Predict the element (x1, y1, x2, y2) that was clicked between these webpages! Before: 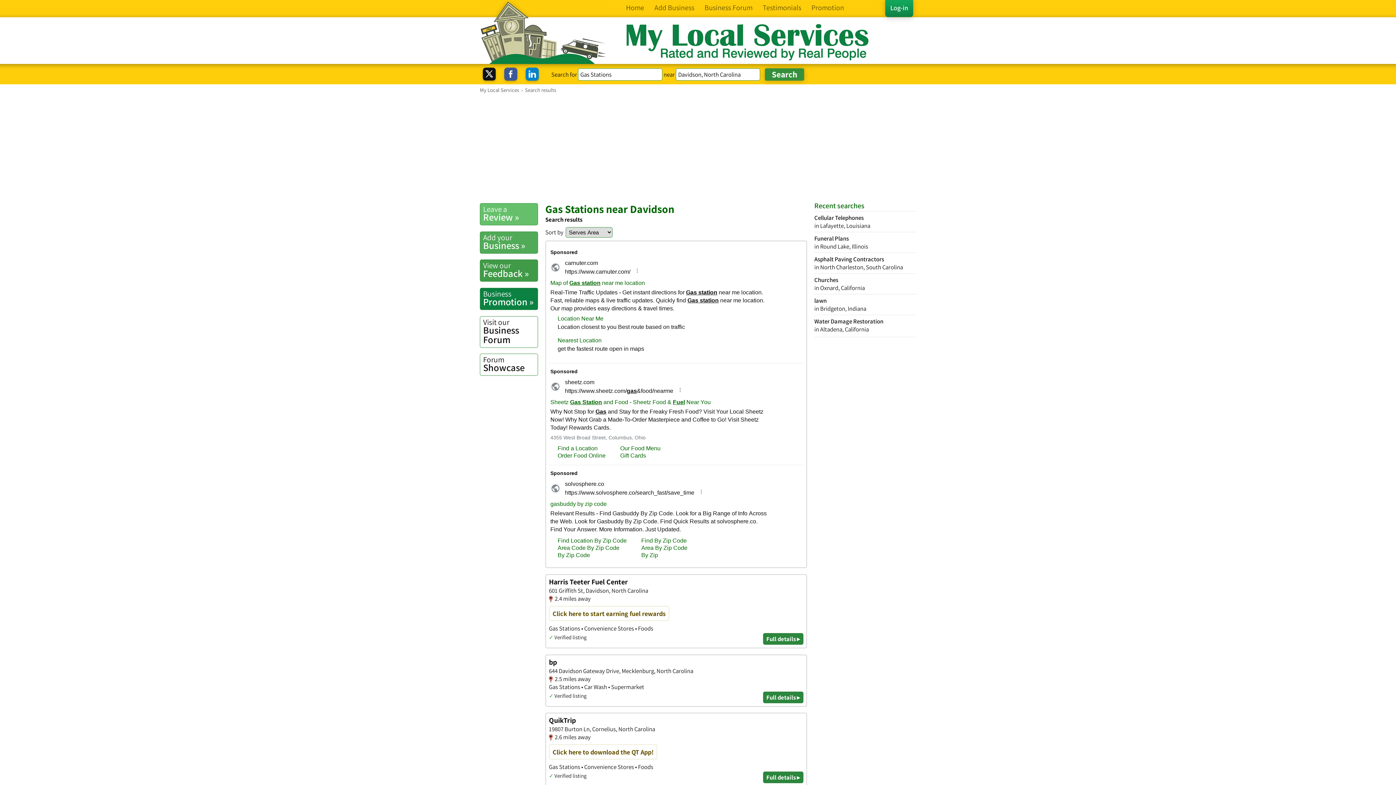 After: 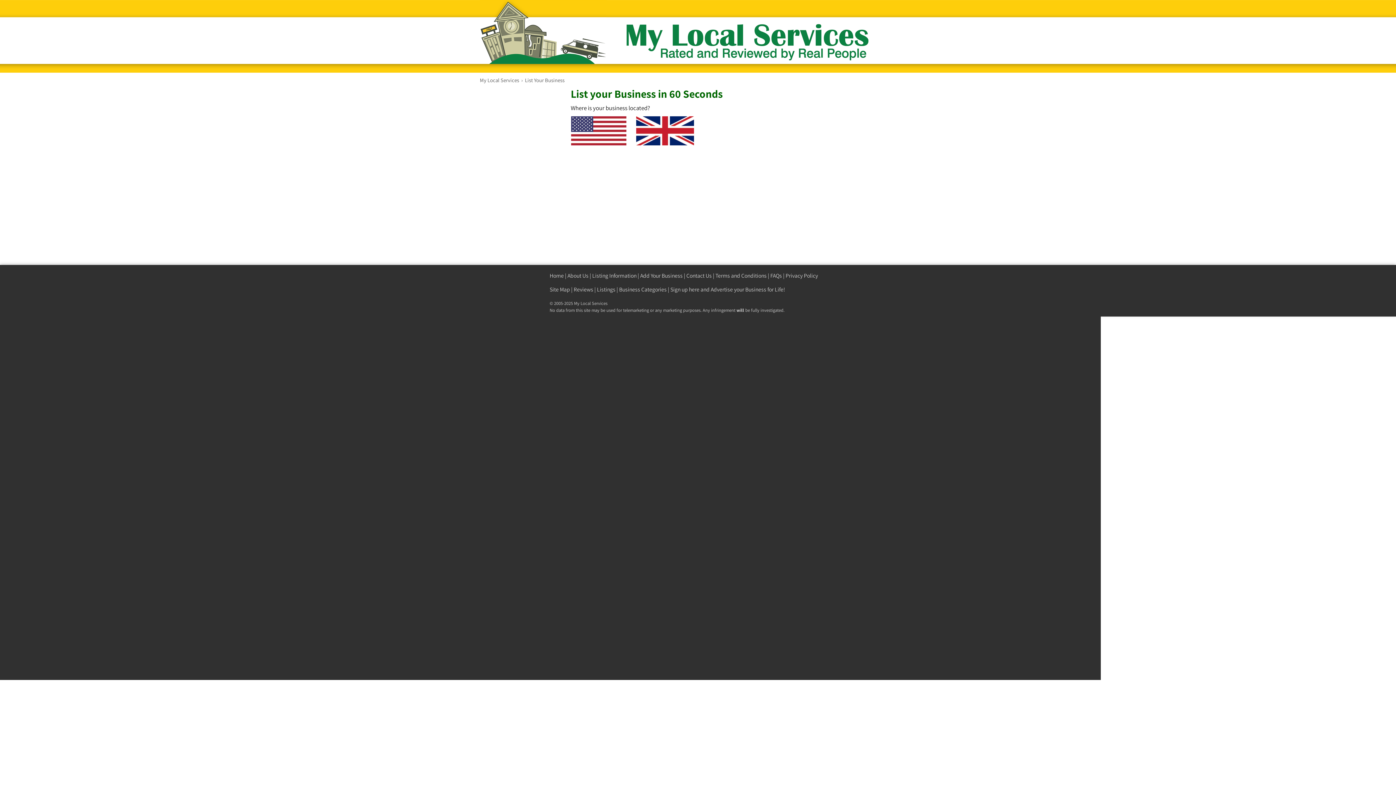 Action: bbox: (480, 231, 538, 253) label: Add your
Business »